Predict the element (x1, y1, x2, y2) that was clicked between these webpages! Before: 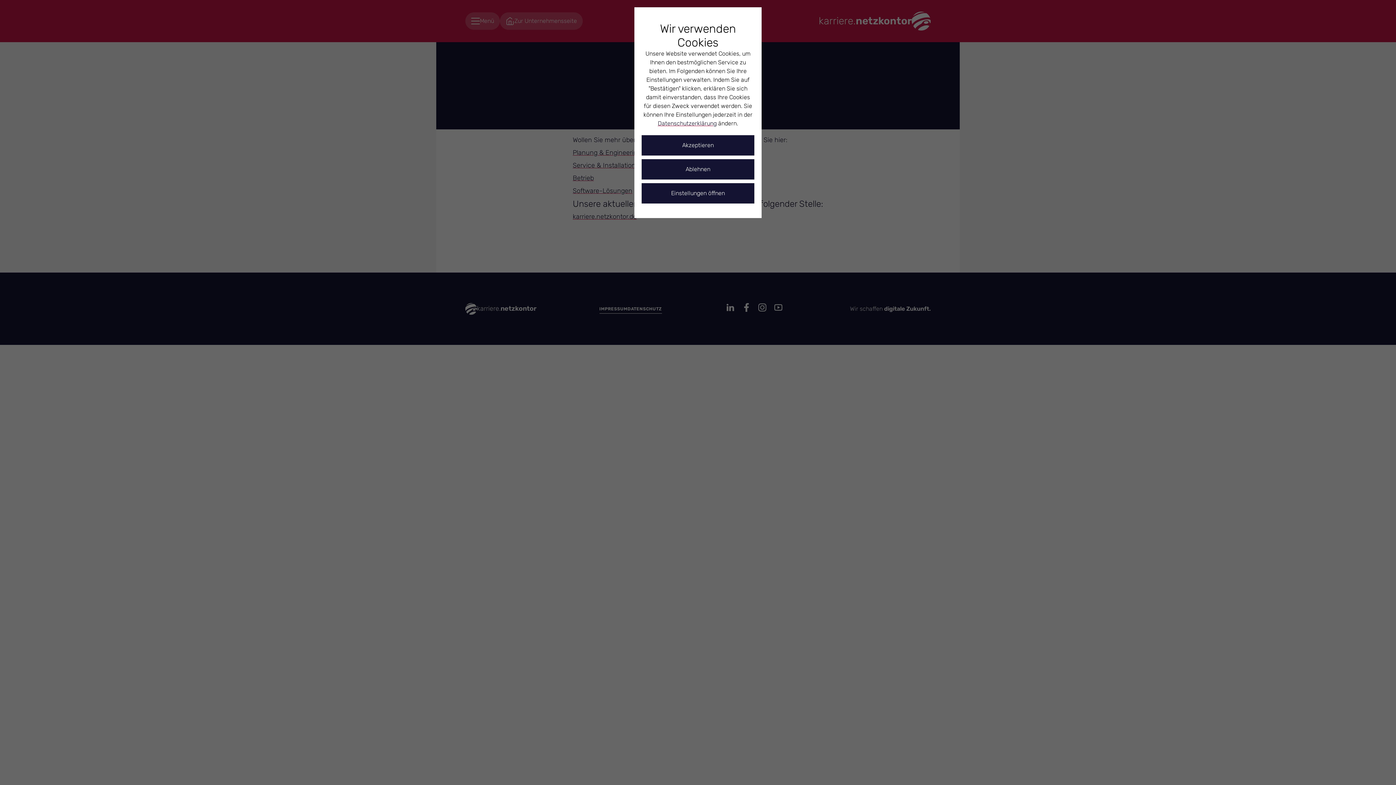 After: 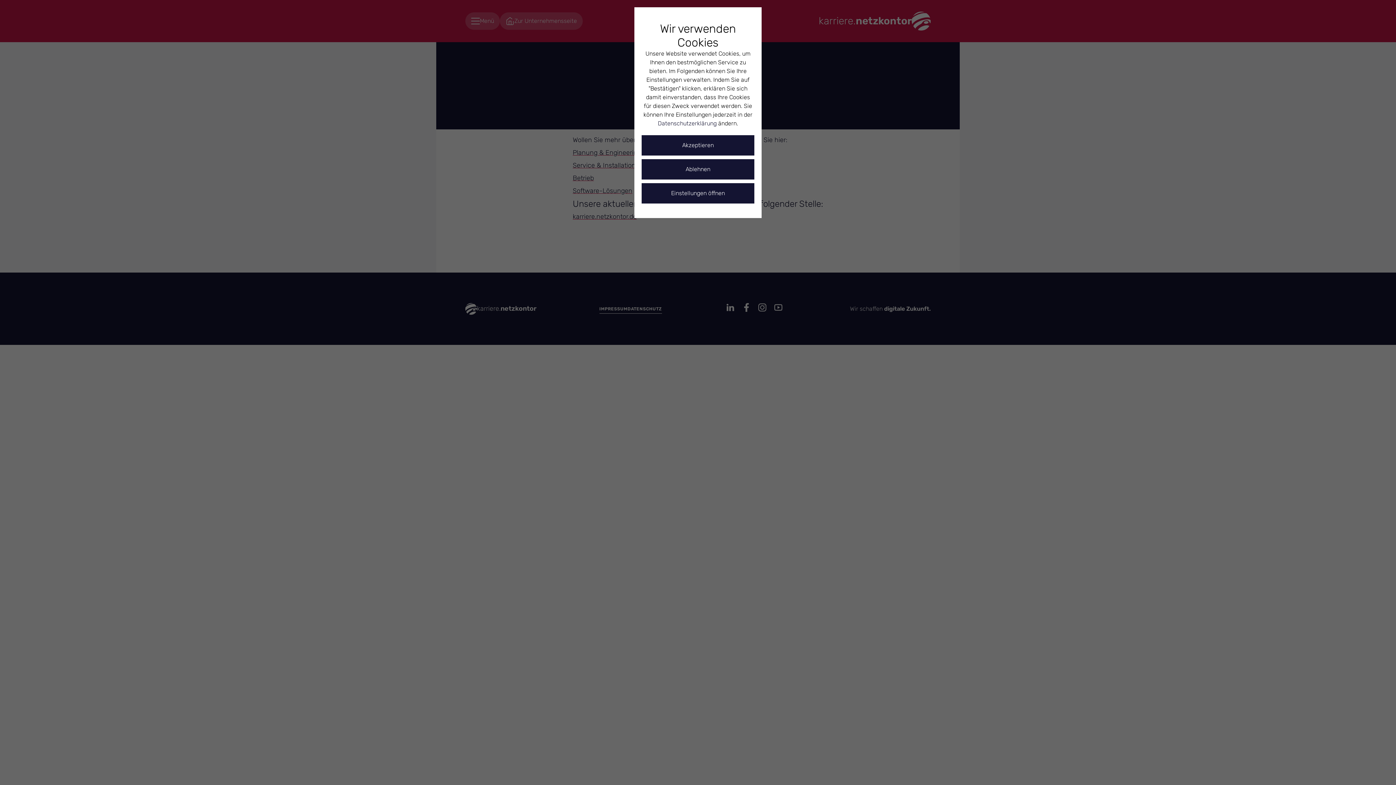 Action: label: Datenschutzerklärung bbox: (658, 120, 716, 126)